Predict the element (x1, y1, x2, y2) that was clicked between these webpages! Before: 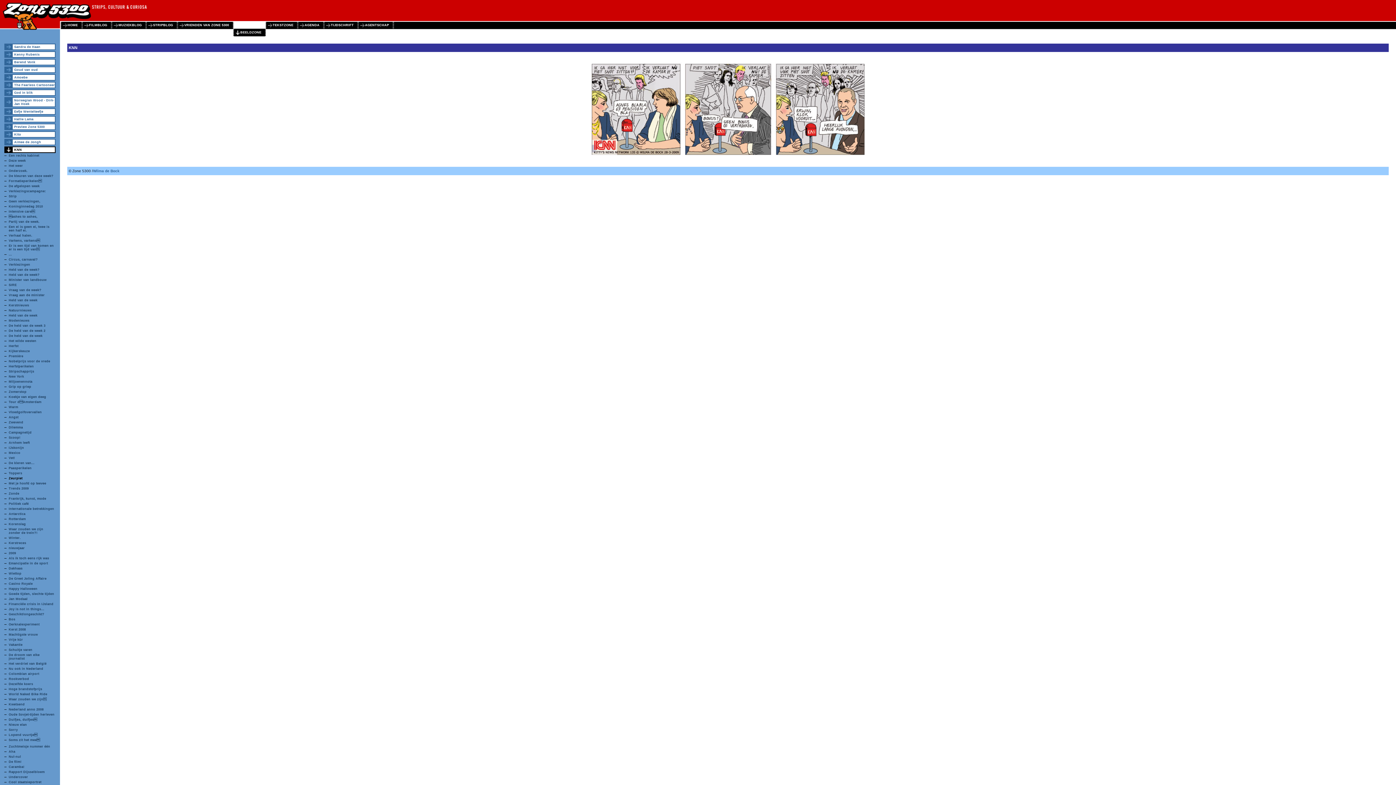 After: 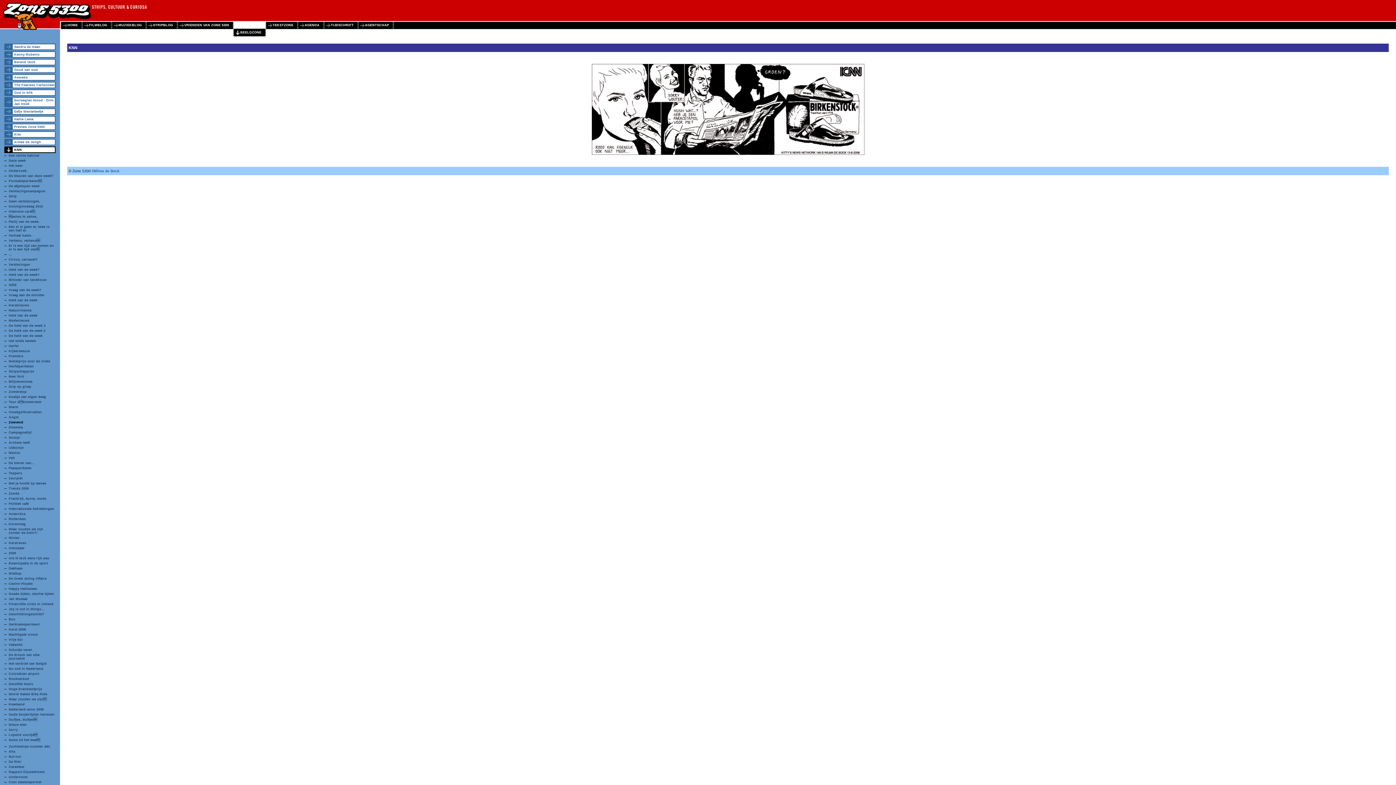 Action: bbox: (8, 420, 23, 424) label: Zwevend